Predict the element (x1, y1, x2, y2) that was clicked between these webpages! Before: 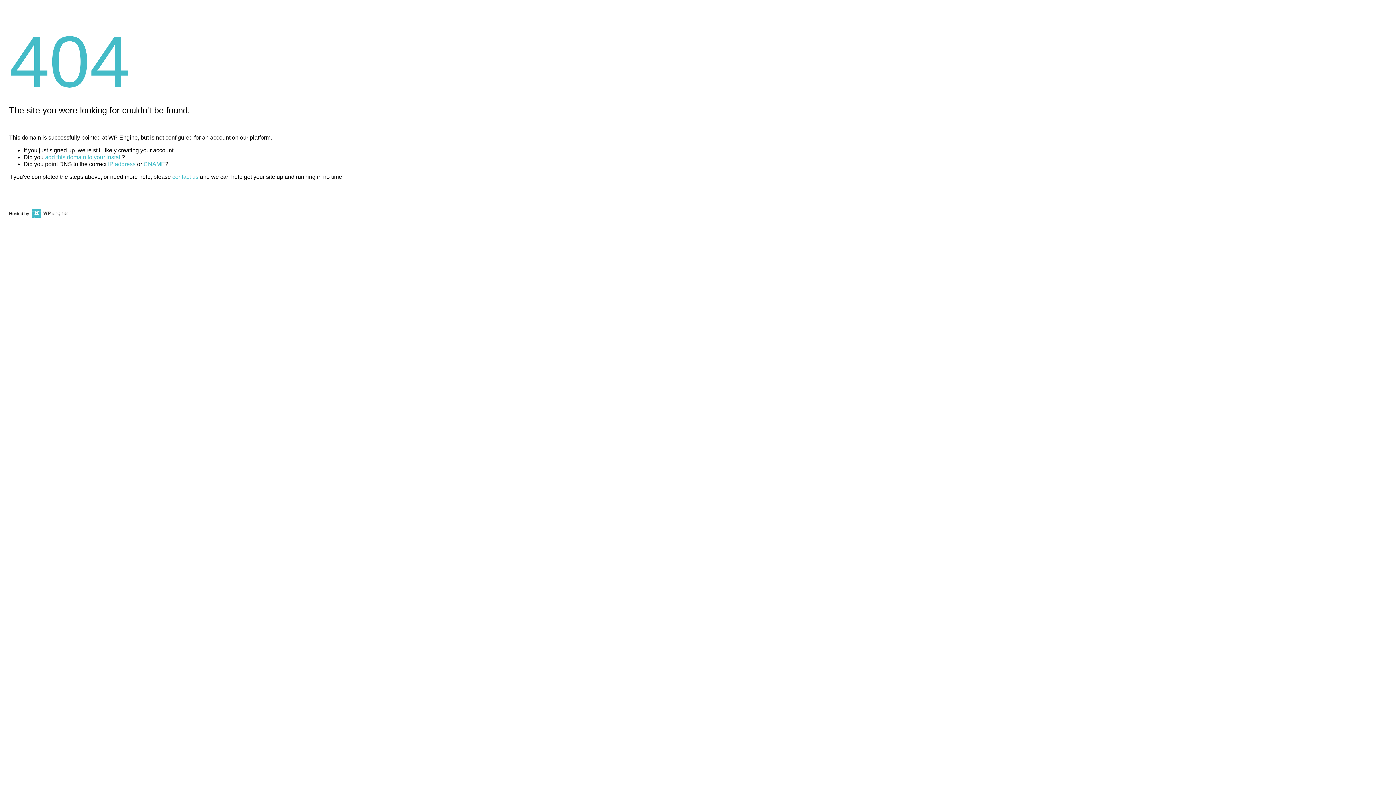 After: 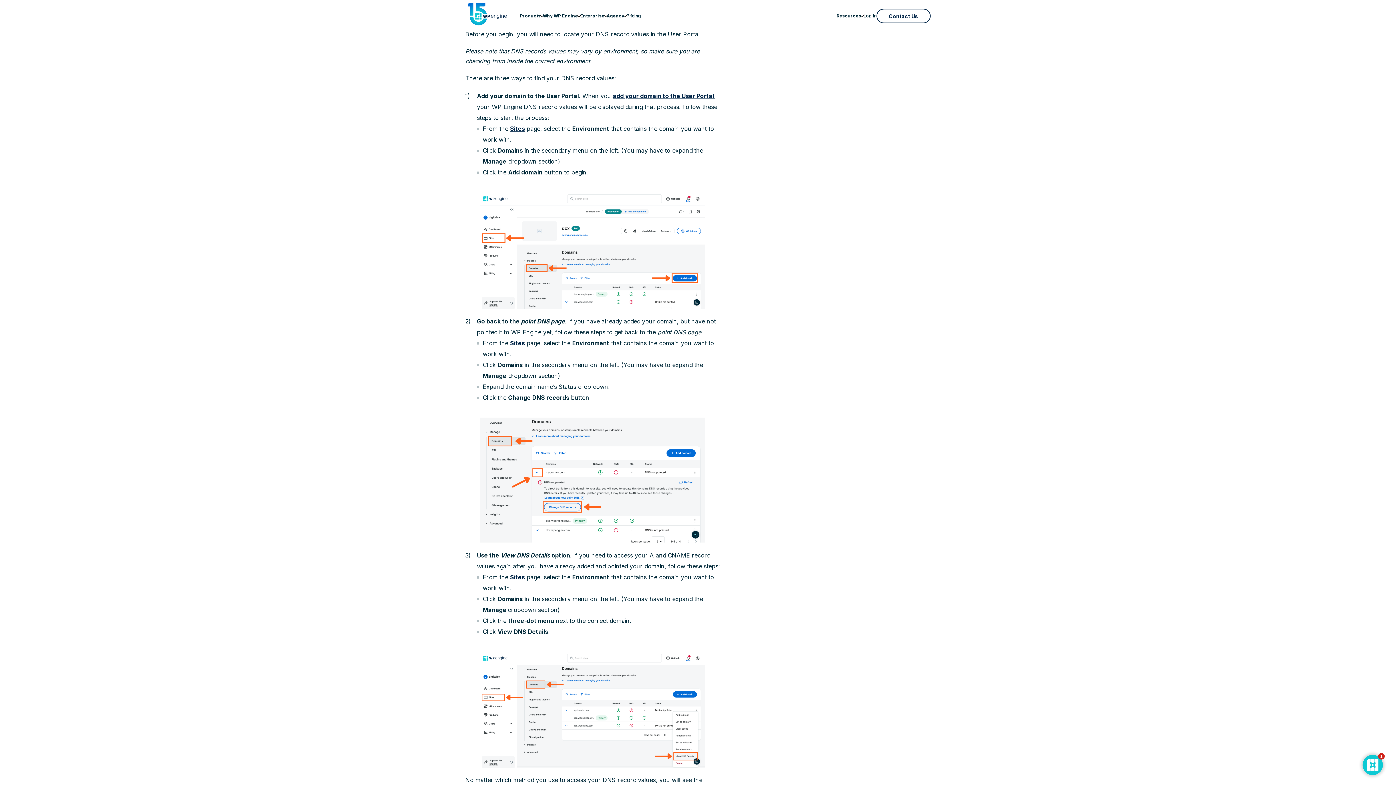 Action: bbox: (108, 161, 135, 167) label: IP address